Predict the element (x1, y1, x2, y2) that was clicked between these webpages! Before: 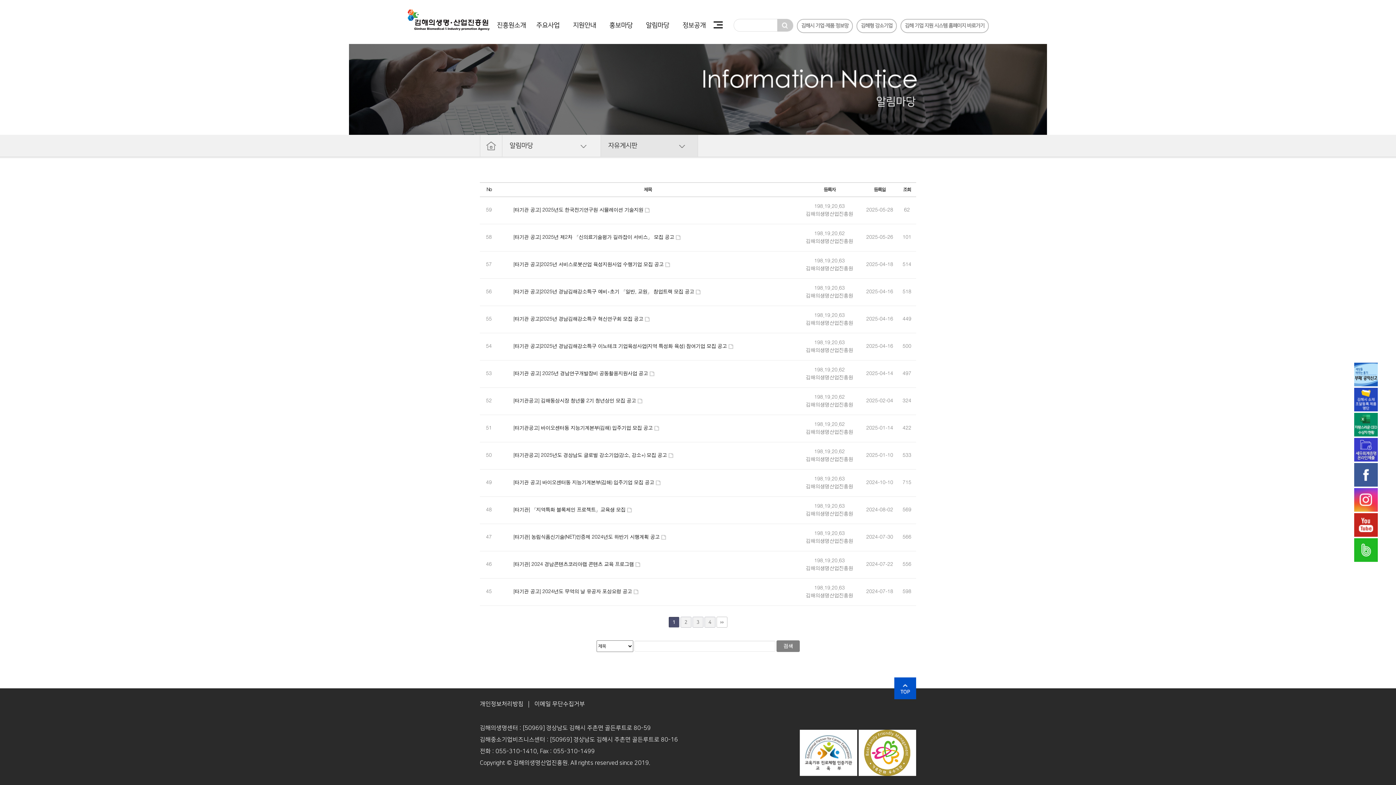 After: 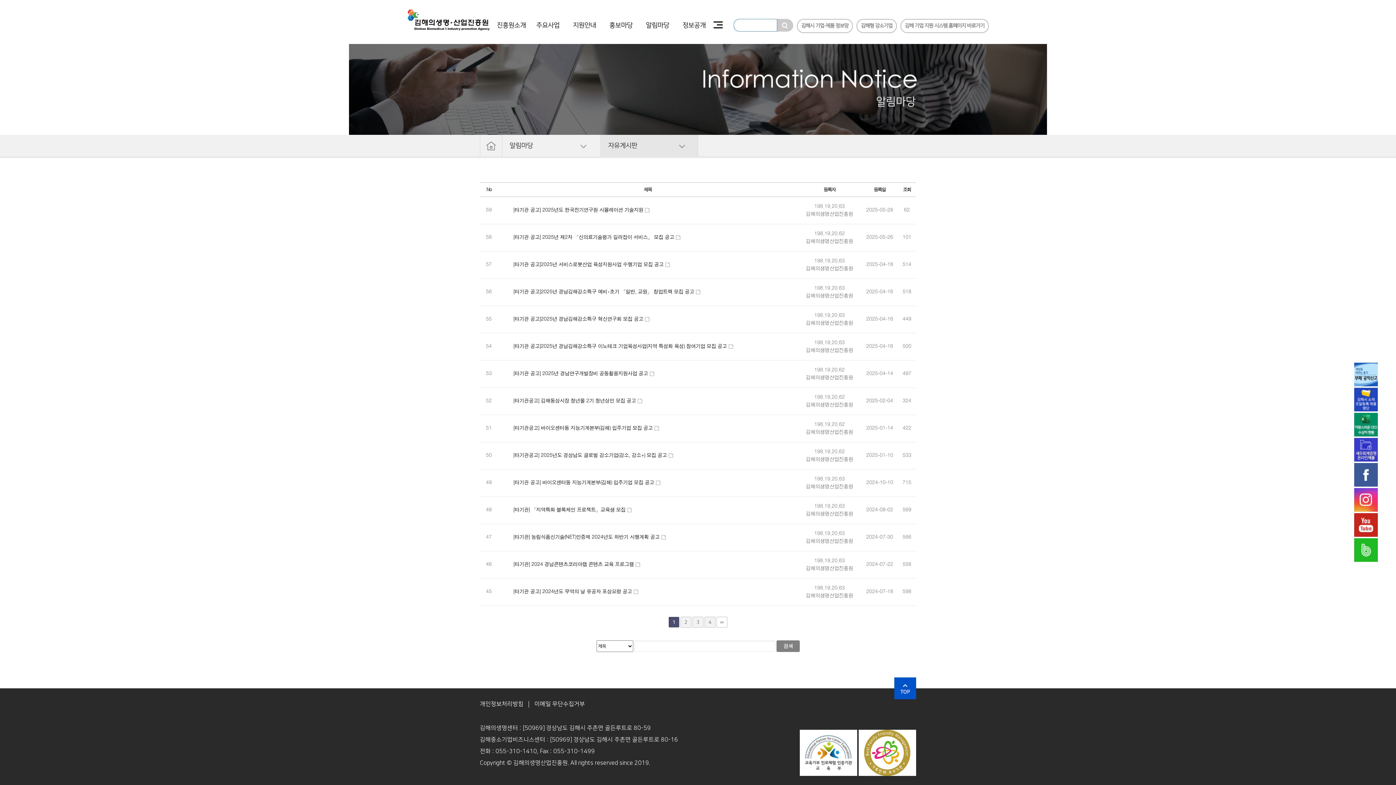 Action: bbox: (777, 18, 793, 31)